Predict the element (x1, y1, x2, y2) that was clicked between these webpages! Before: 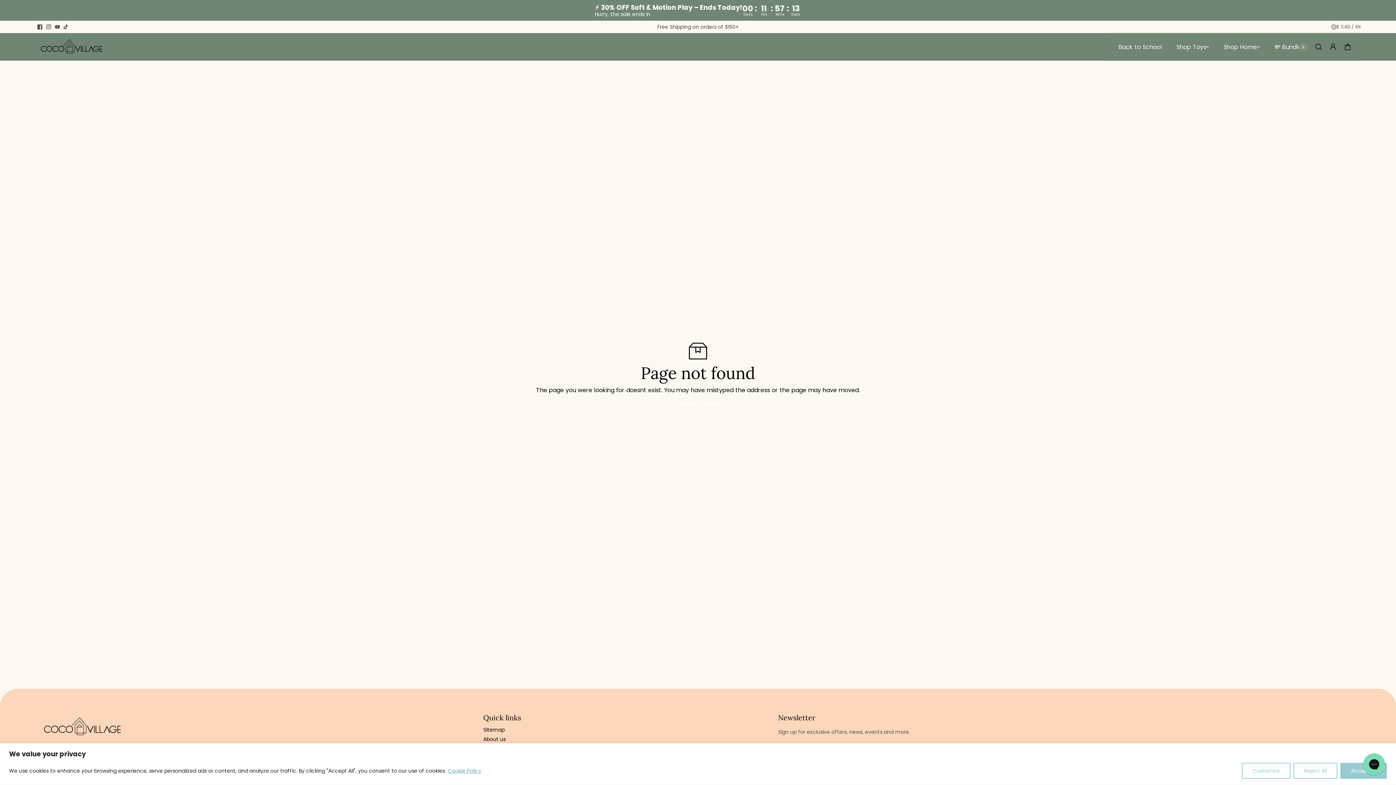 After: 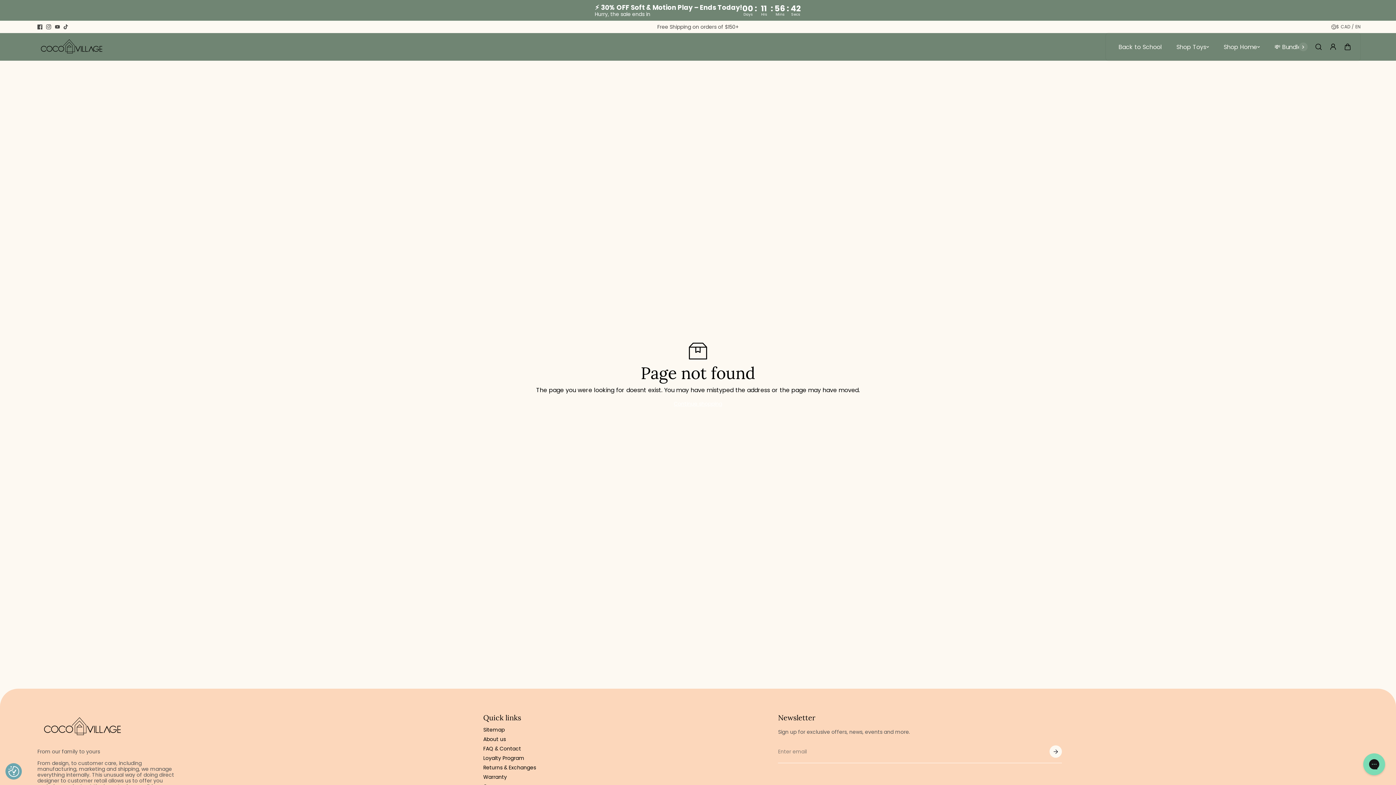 Action: bbox: (1293, 763, 1337, 779) label: Reject All